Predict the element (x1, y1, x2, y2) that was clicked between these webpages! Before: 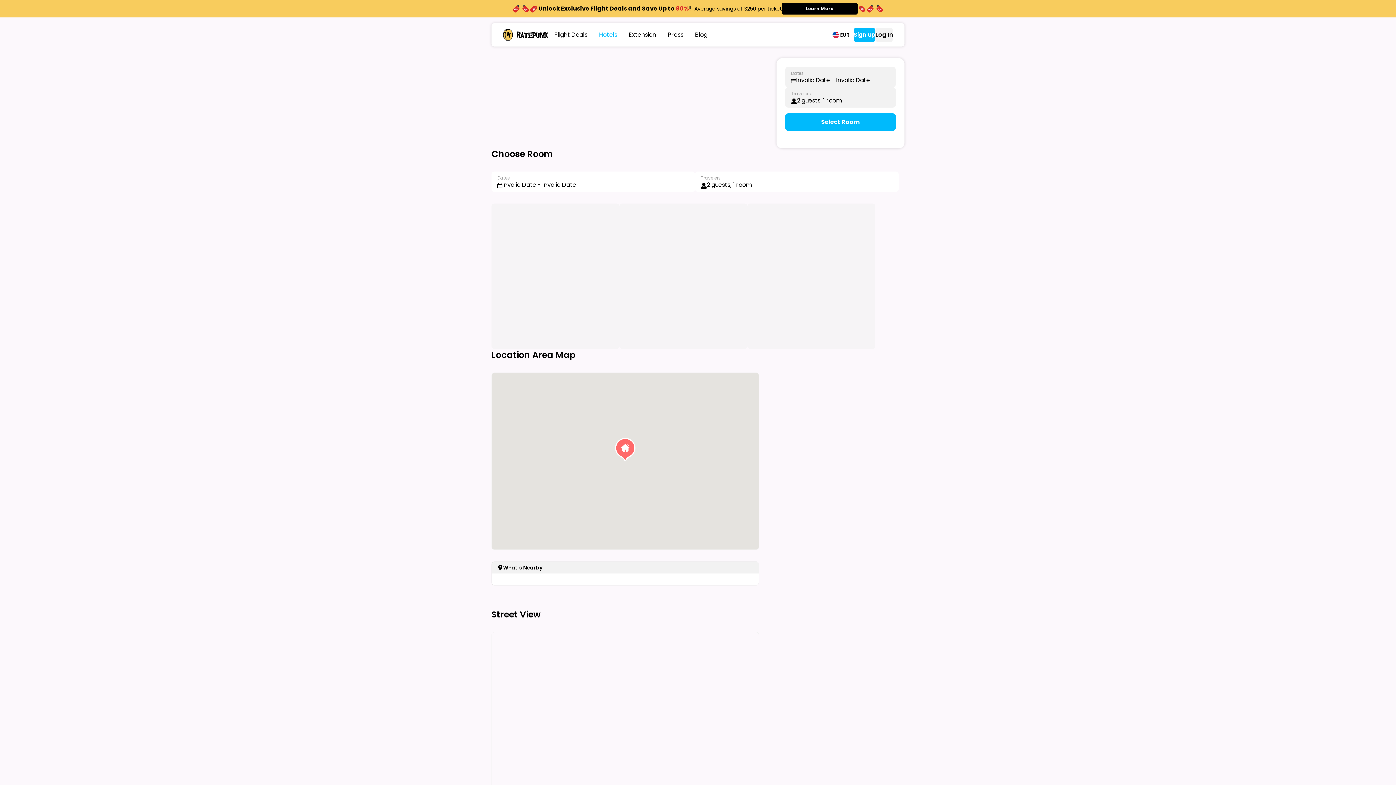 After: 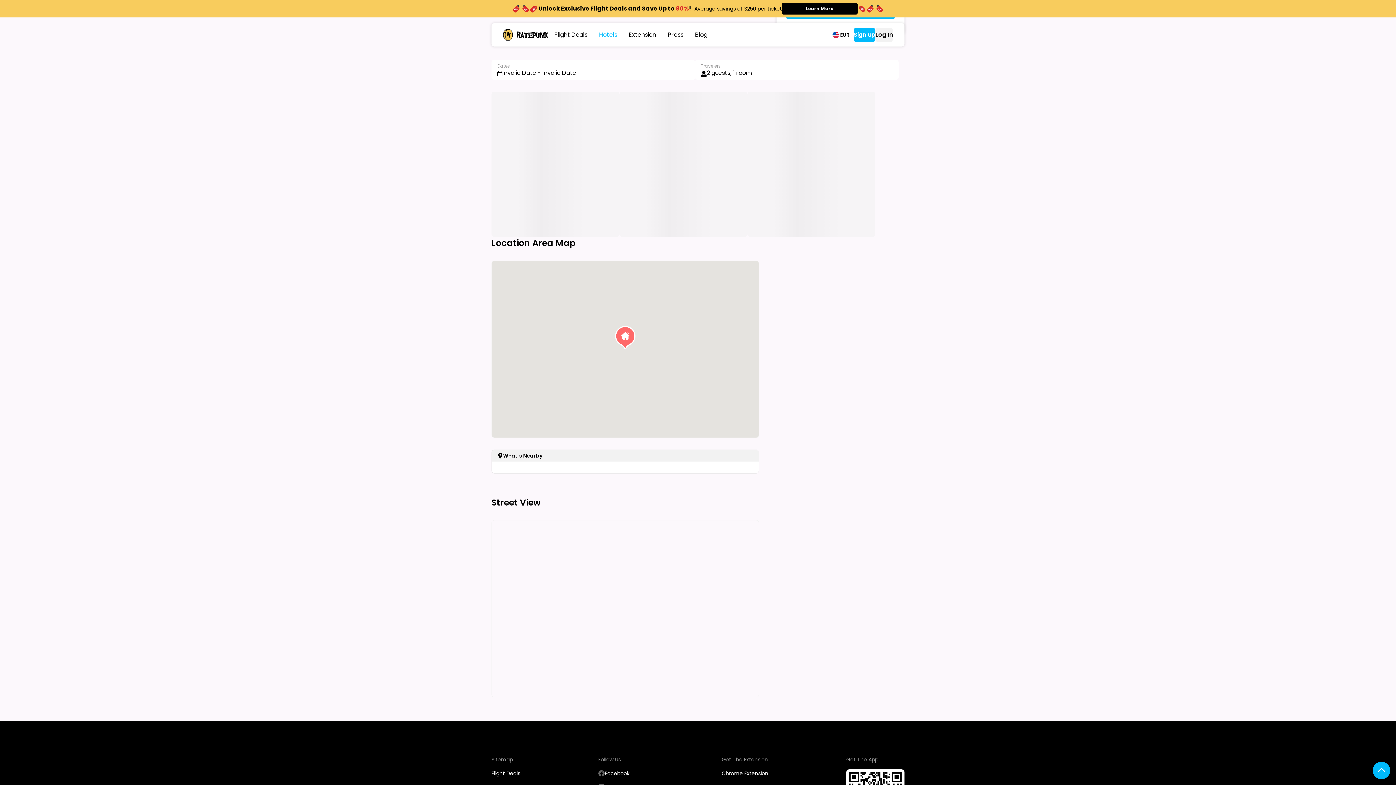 Action: label: Select Room bbox: (785, 120, 896, 125)